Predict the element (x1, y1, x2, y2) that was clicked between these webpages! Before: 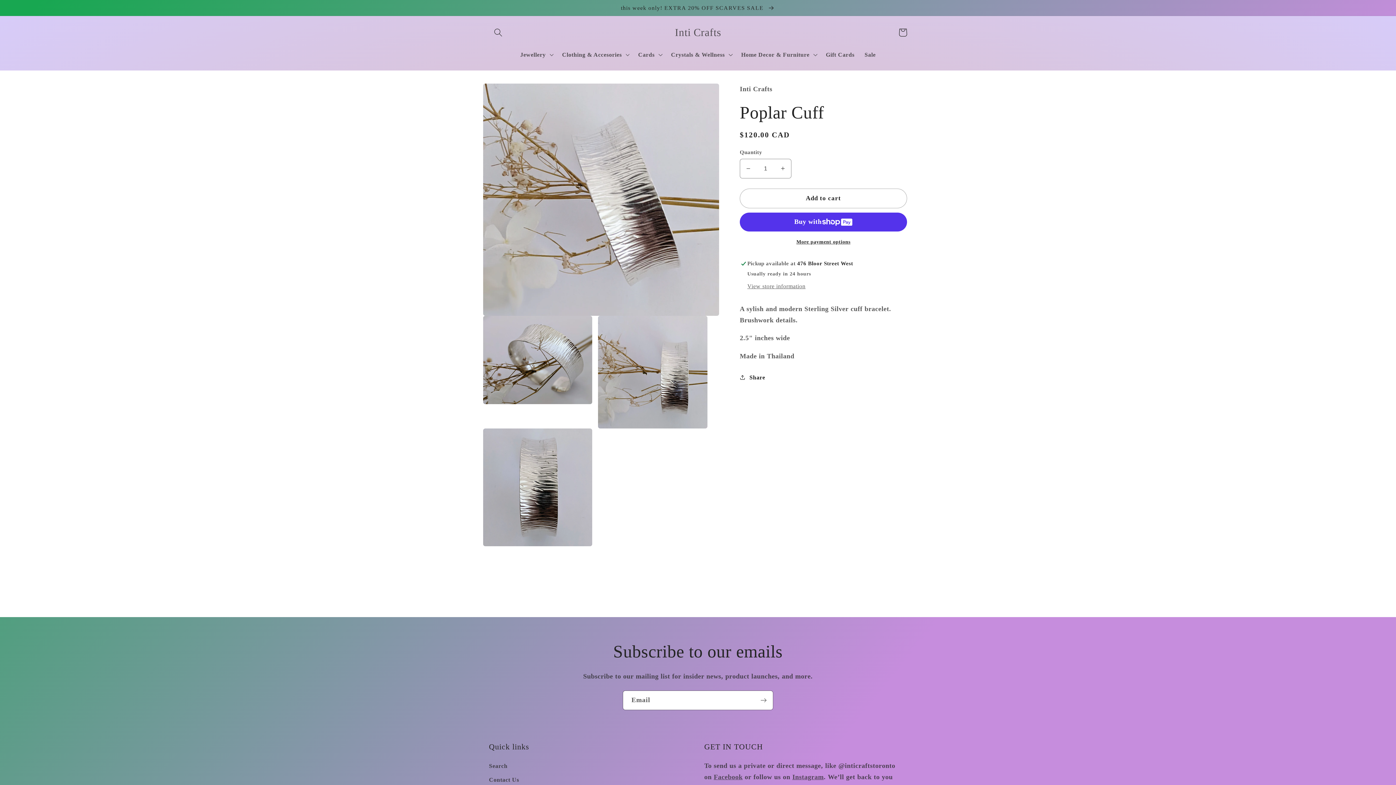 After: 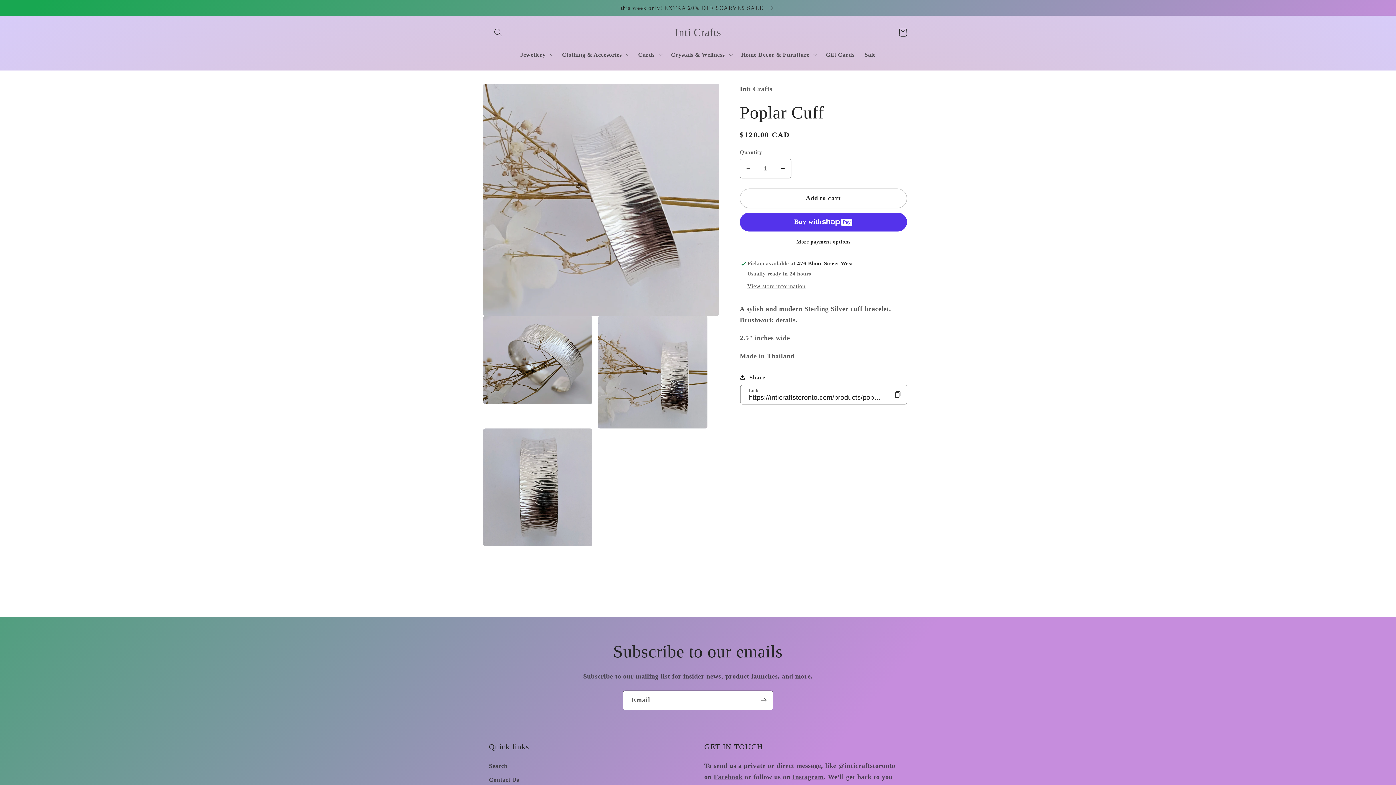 Action: bbox: (740, 372, 765, 382) label: Share